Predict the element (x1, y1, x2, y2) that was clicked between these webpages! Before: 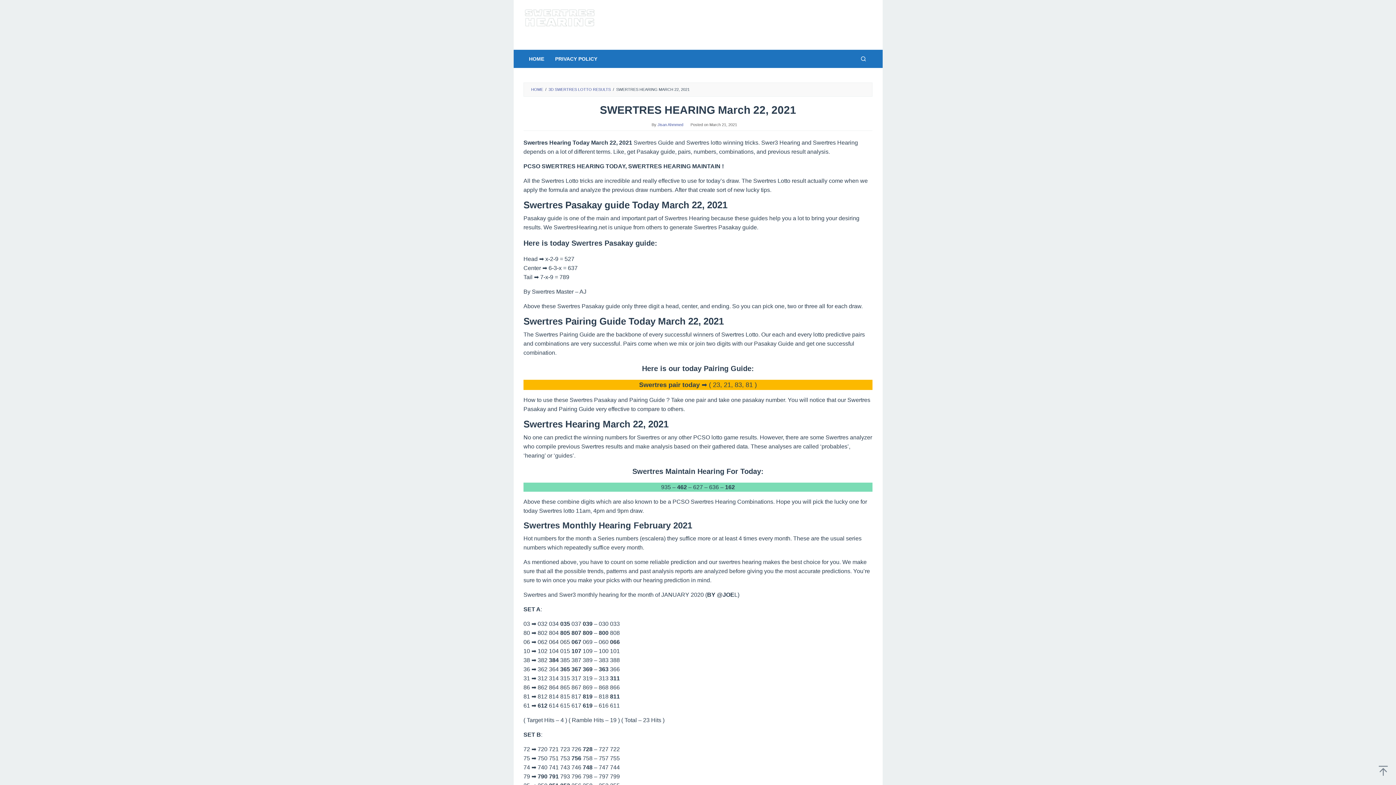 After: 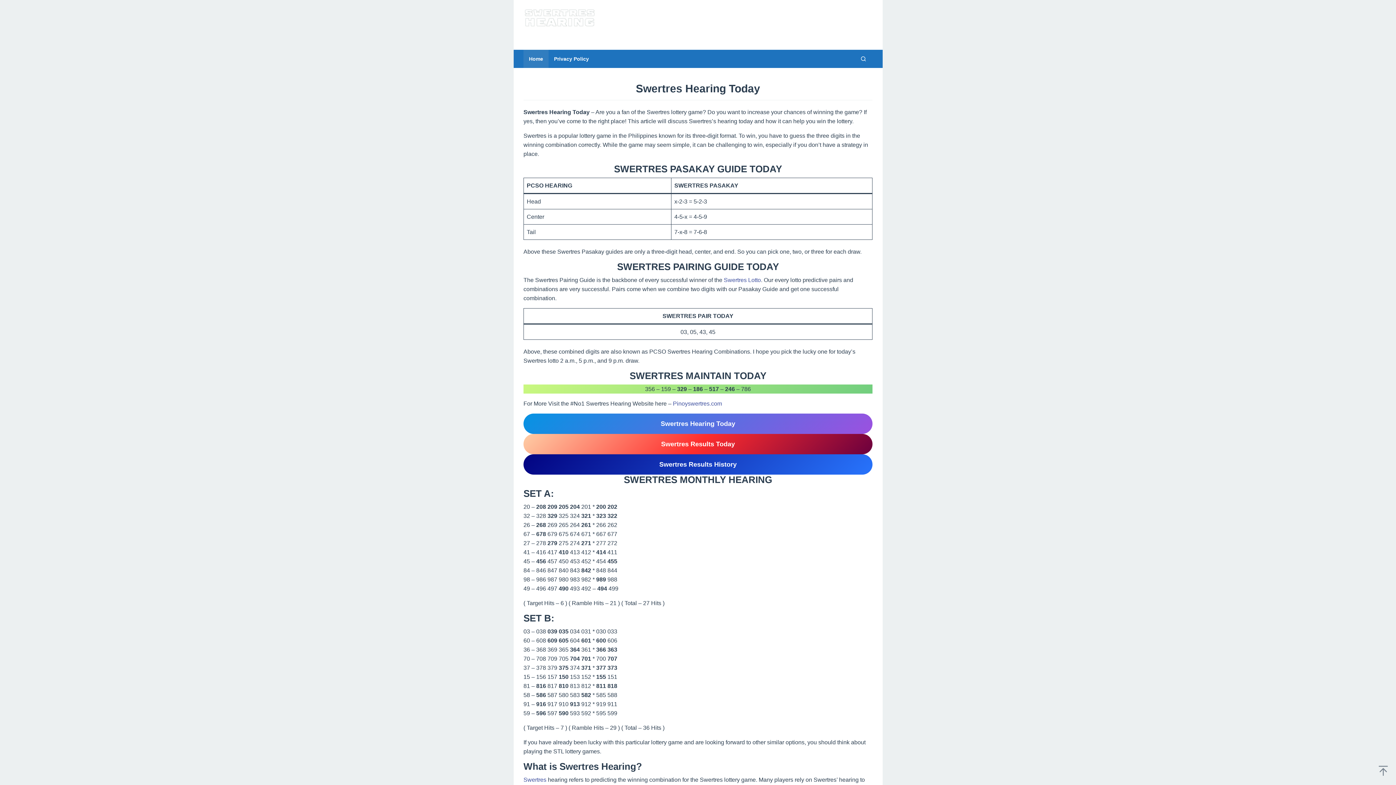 Action: label: HOME bbox: (531, 87, 543, 91)